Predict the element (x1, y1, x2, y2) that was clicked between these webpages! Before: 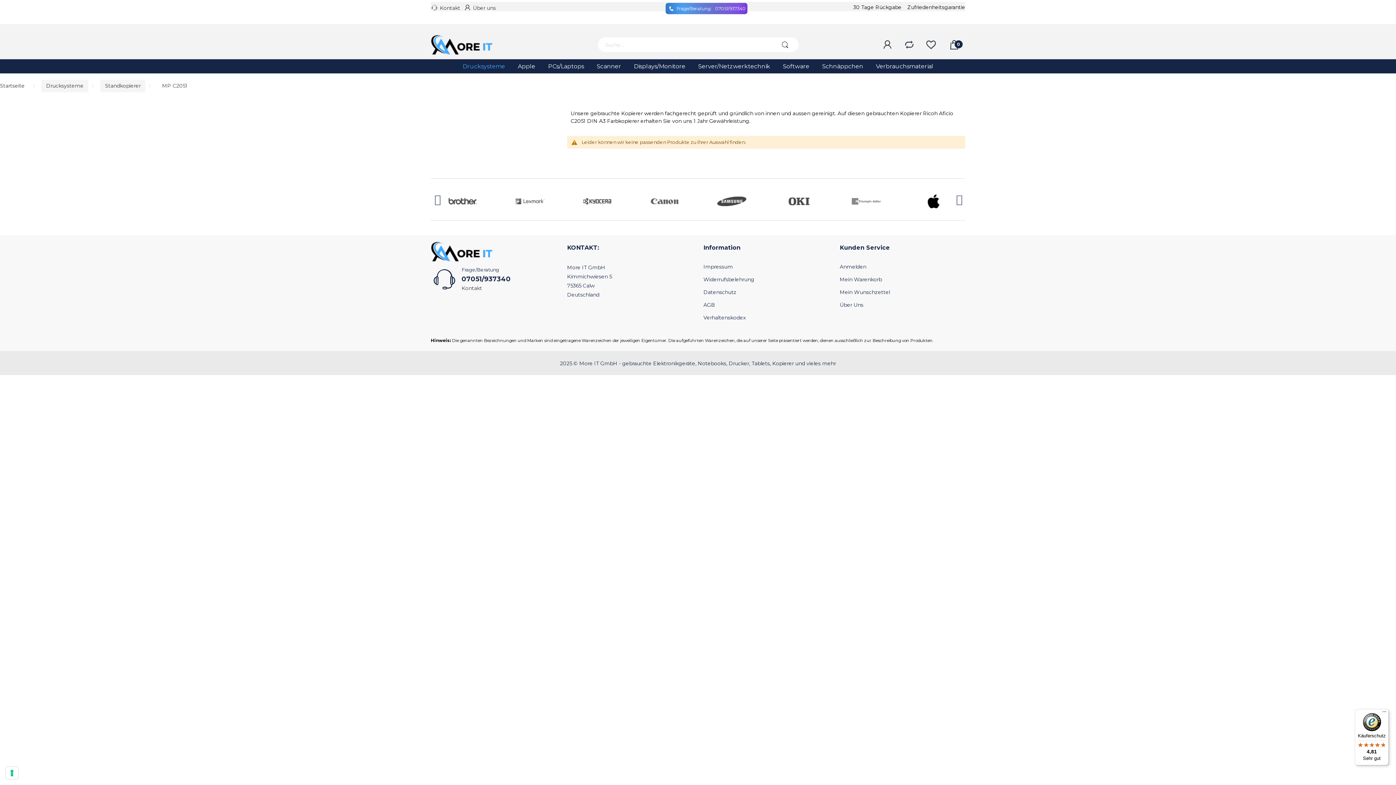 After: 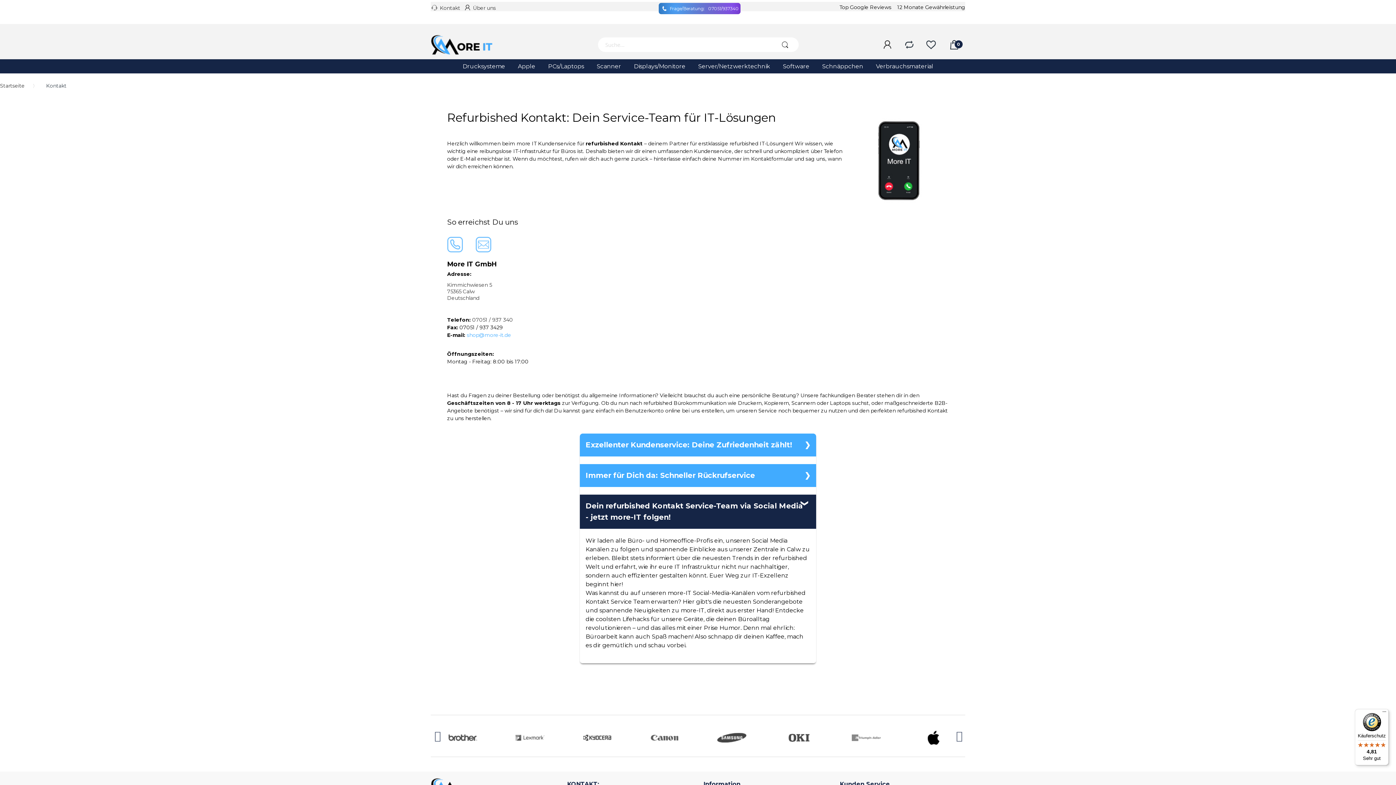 Action: bbox: (430, 2, 460, 12) label: Kontakt